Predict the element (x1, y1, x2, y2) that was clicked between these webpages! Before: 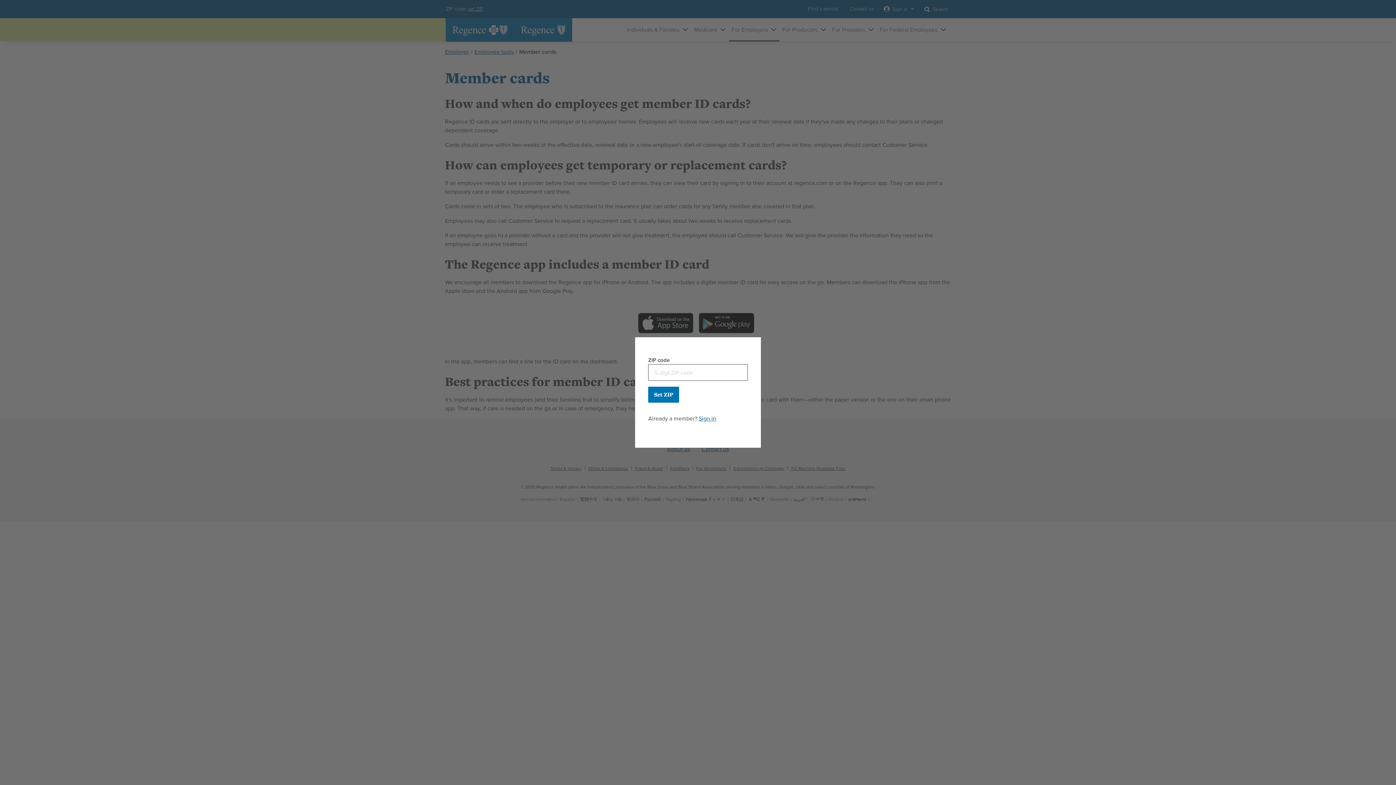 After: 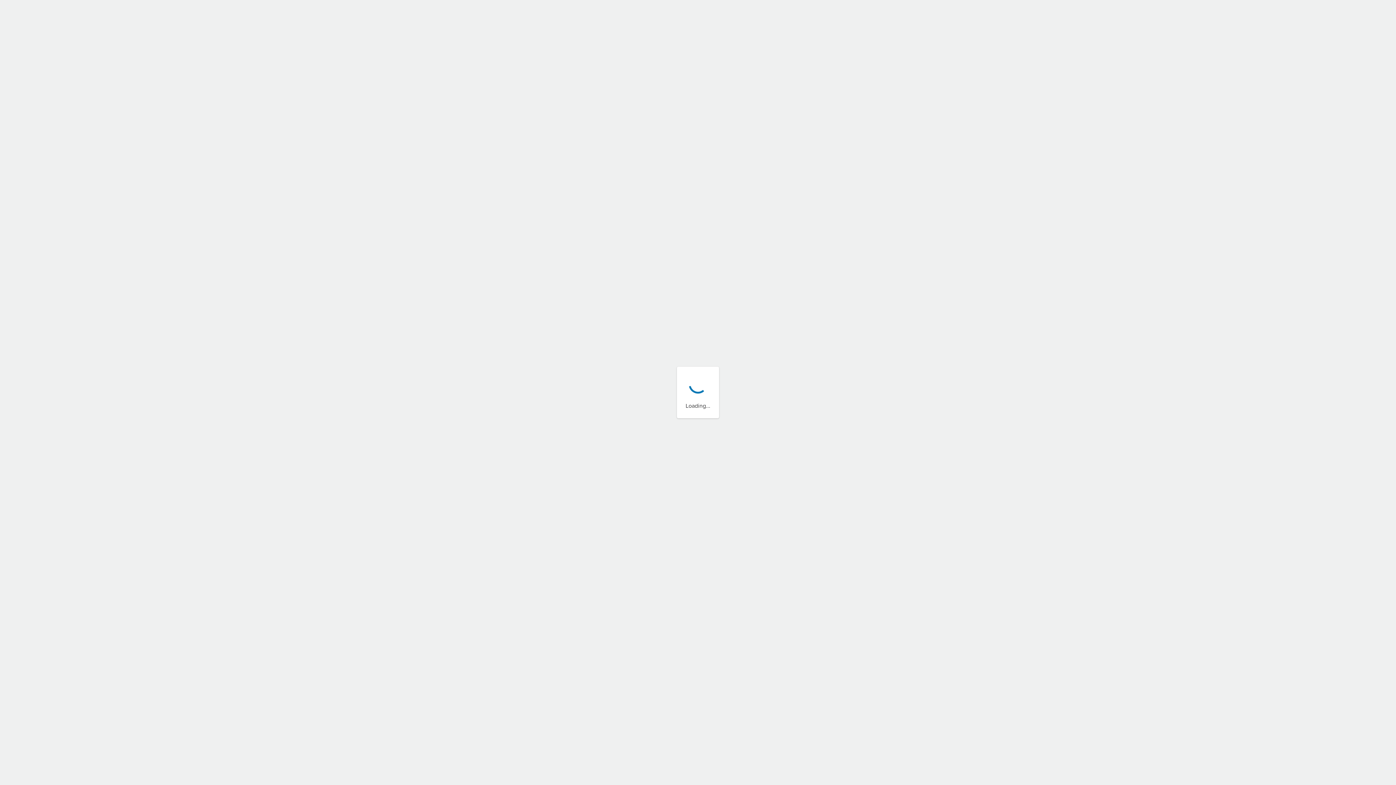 Action: bbox: (698, 414, 716, 422) label: Sign in